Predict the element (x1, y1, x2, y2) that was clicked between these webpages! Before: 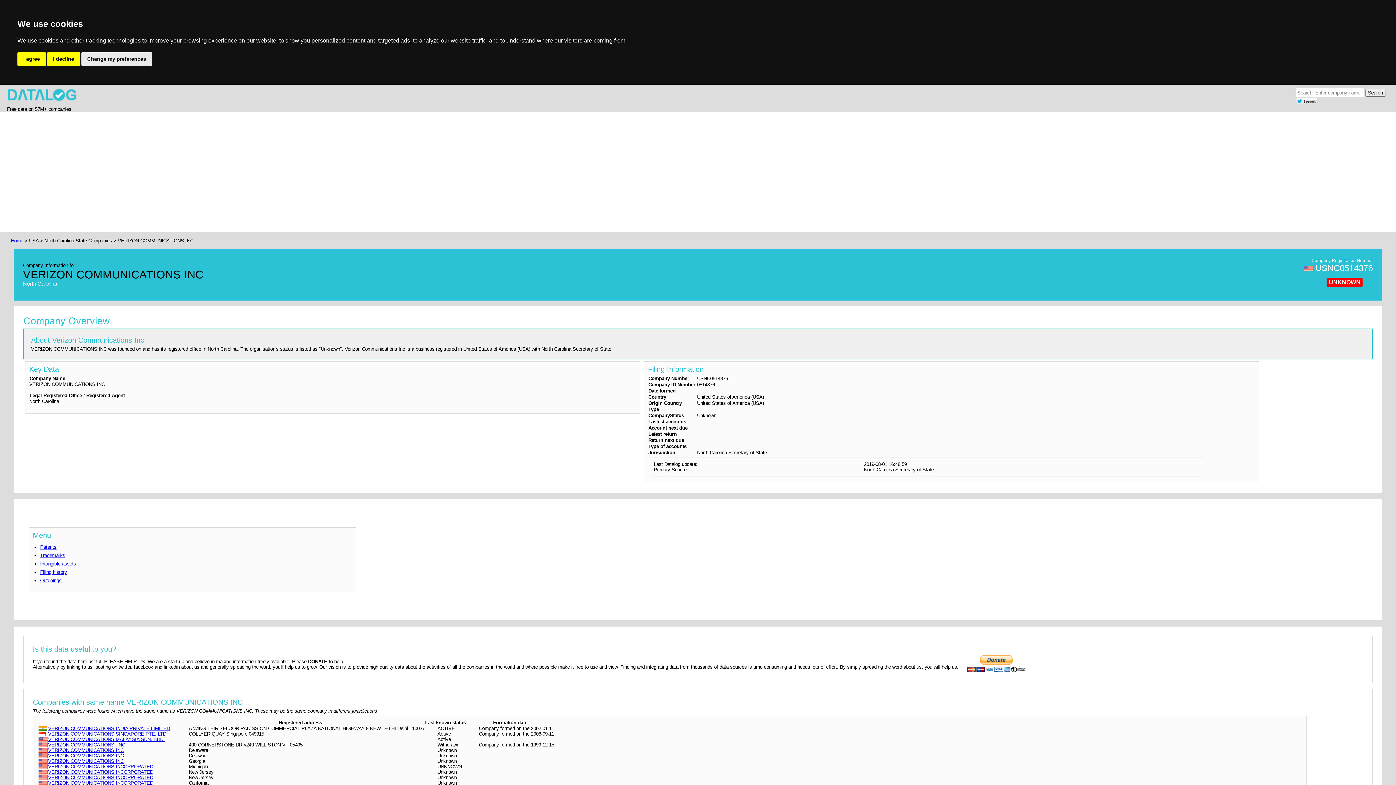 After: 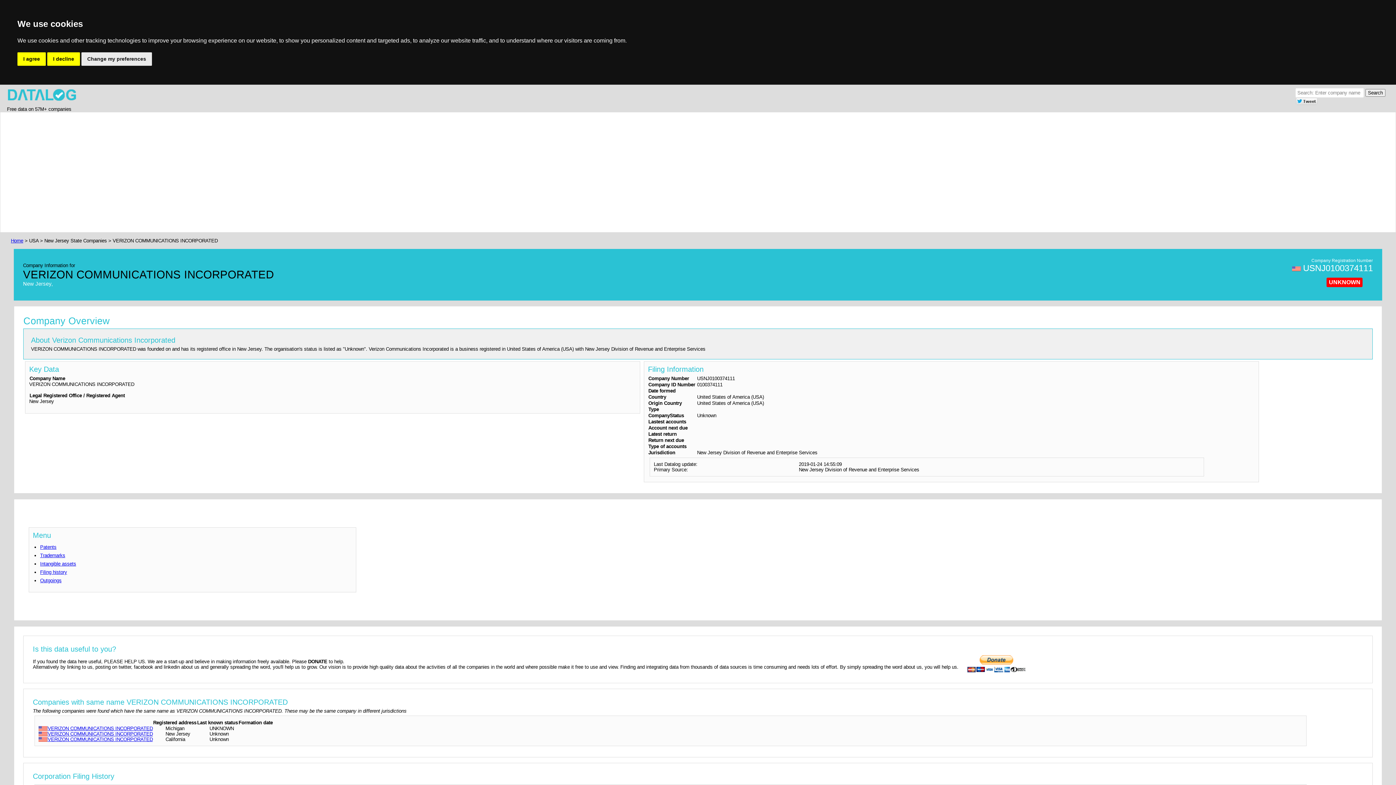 Action: label: VERIZON COMMUNICATIONS INCORPORATED bbox: (48, 769, 153, 775)